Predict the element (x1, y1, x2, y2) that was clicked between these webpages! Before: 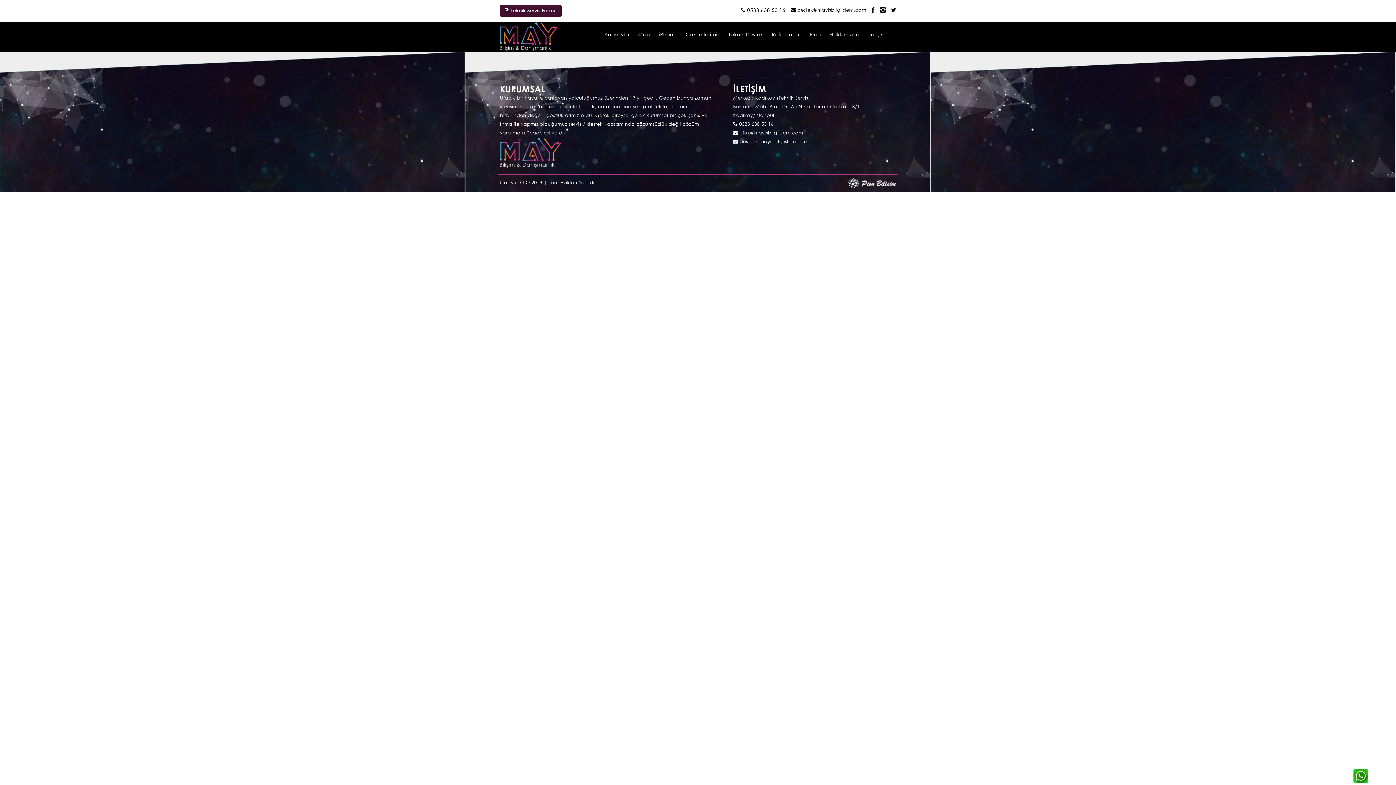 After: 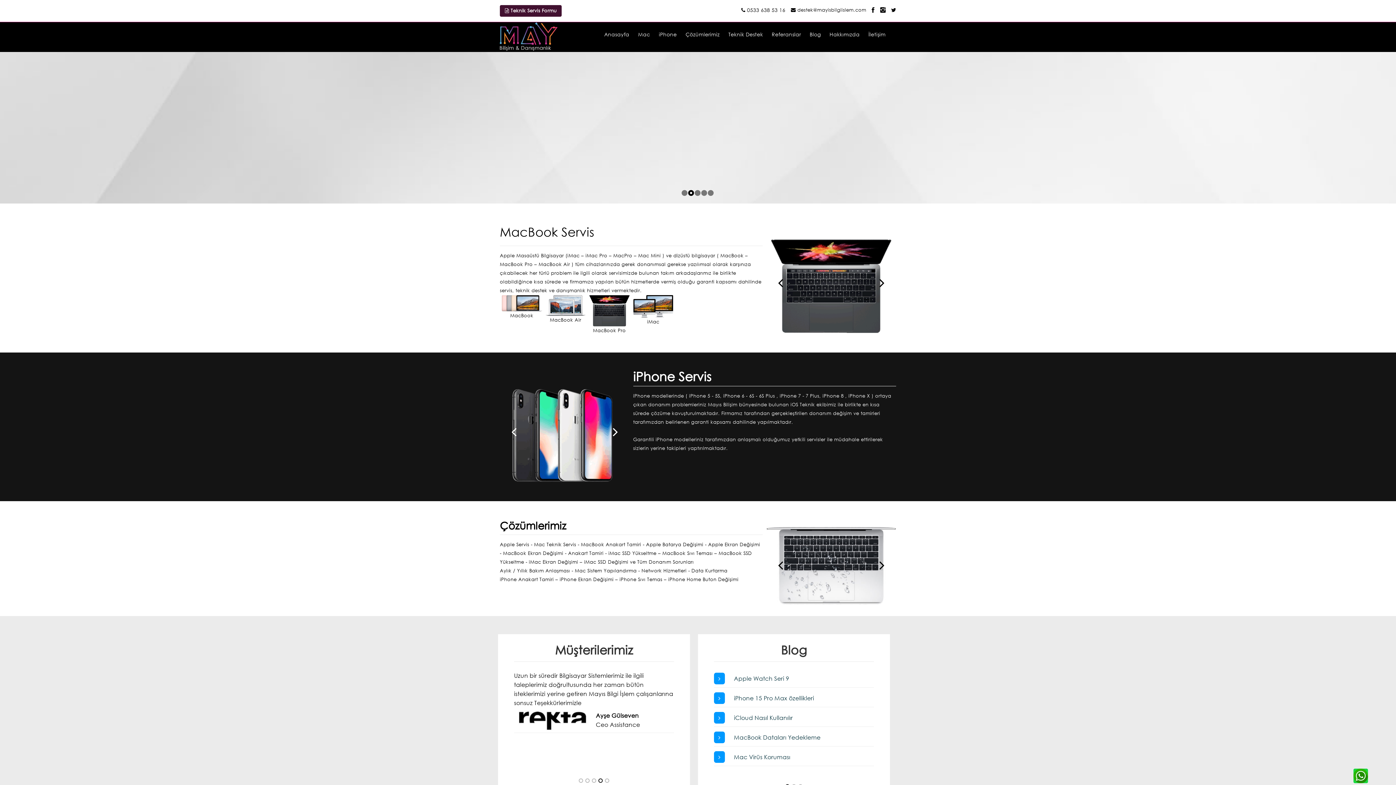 Action: bbox: (500, 23, 557, 29)